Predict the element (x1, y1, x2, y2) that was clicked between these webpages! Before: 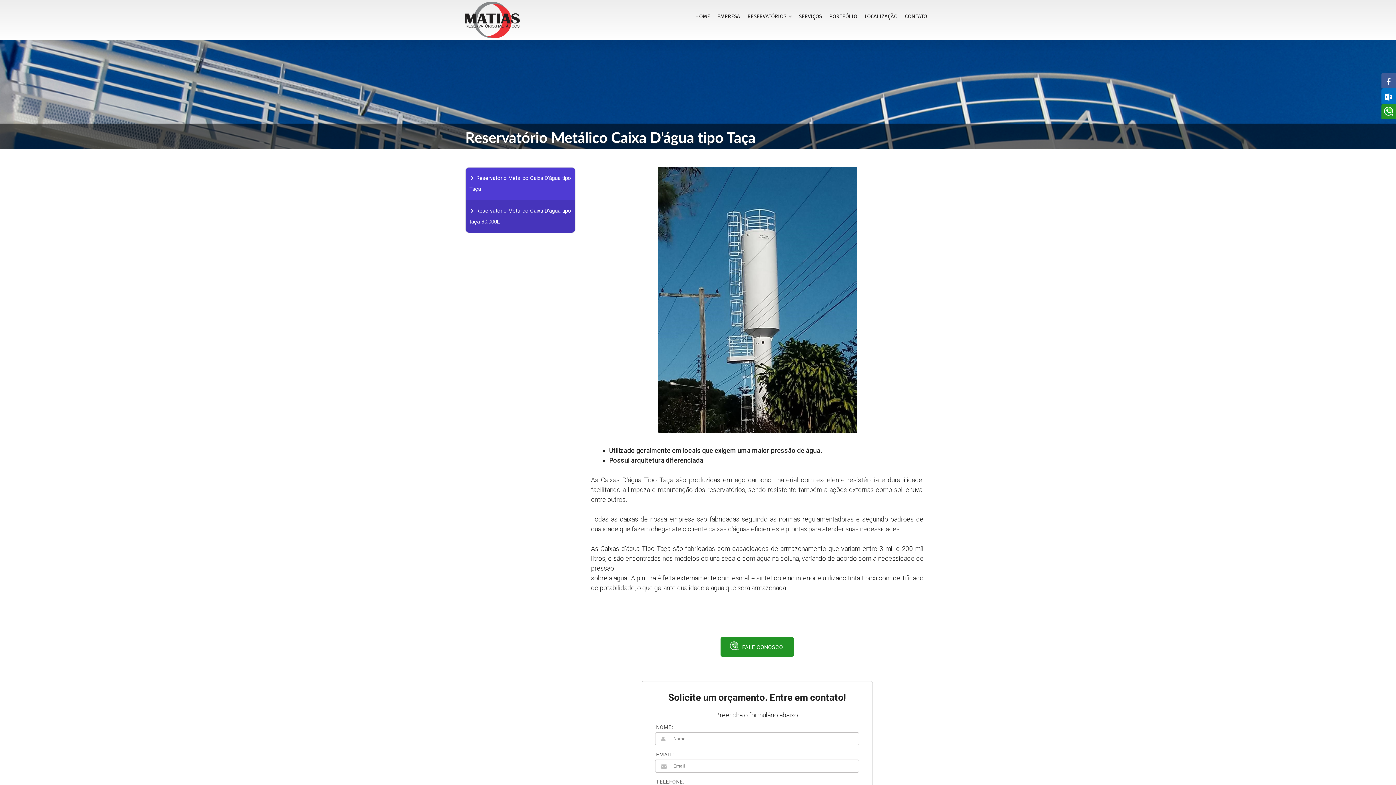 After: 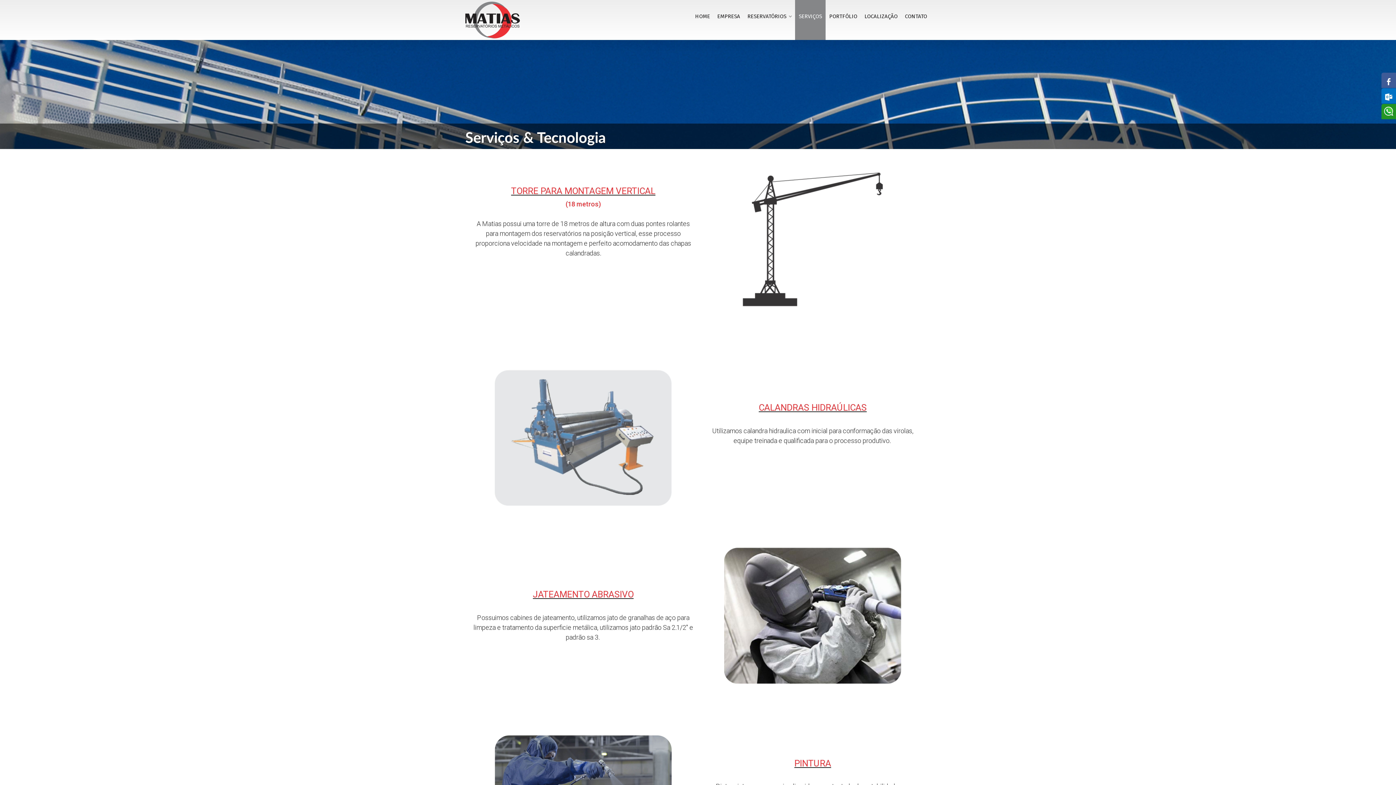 Action: bbox: (795, 0, 825, 40) label: SERVIÇOS